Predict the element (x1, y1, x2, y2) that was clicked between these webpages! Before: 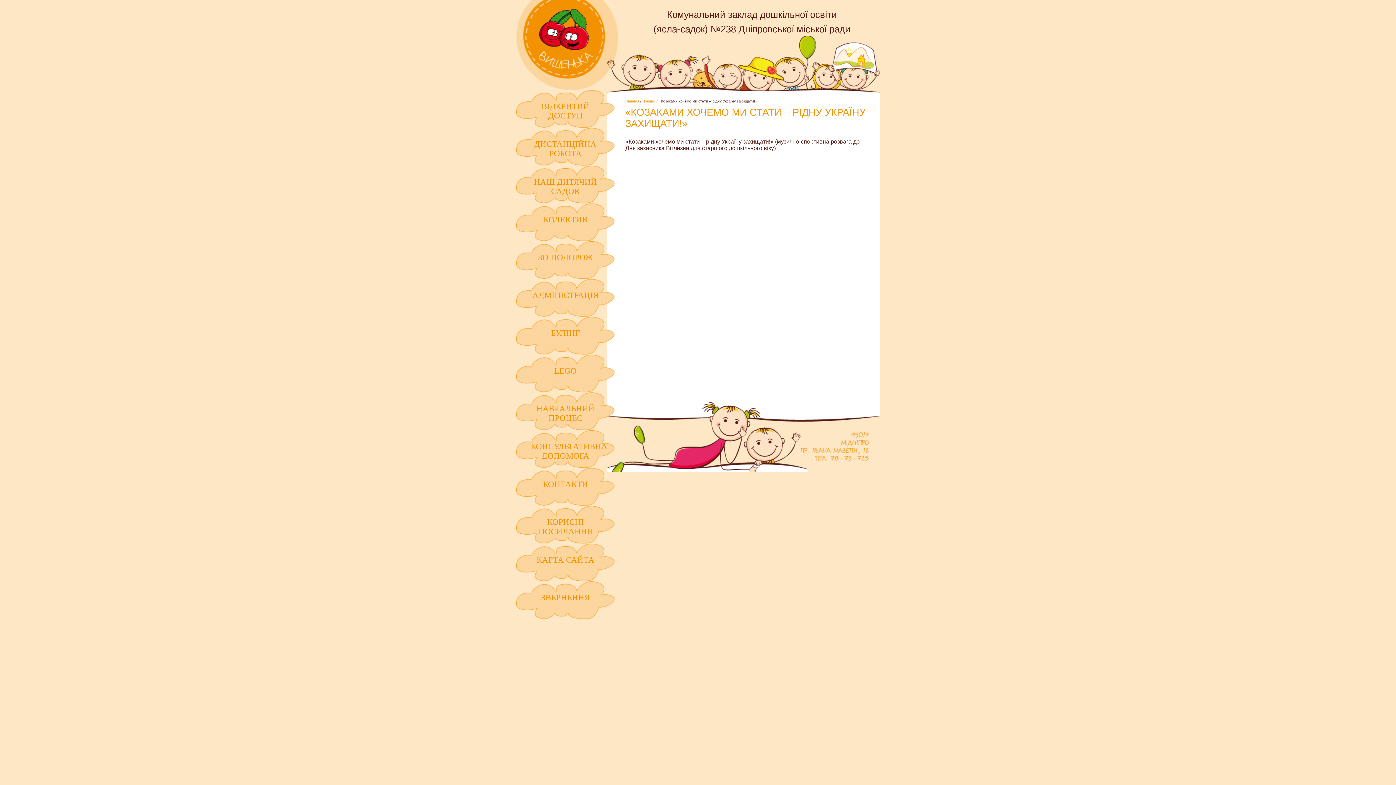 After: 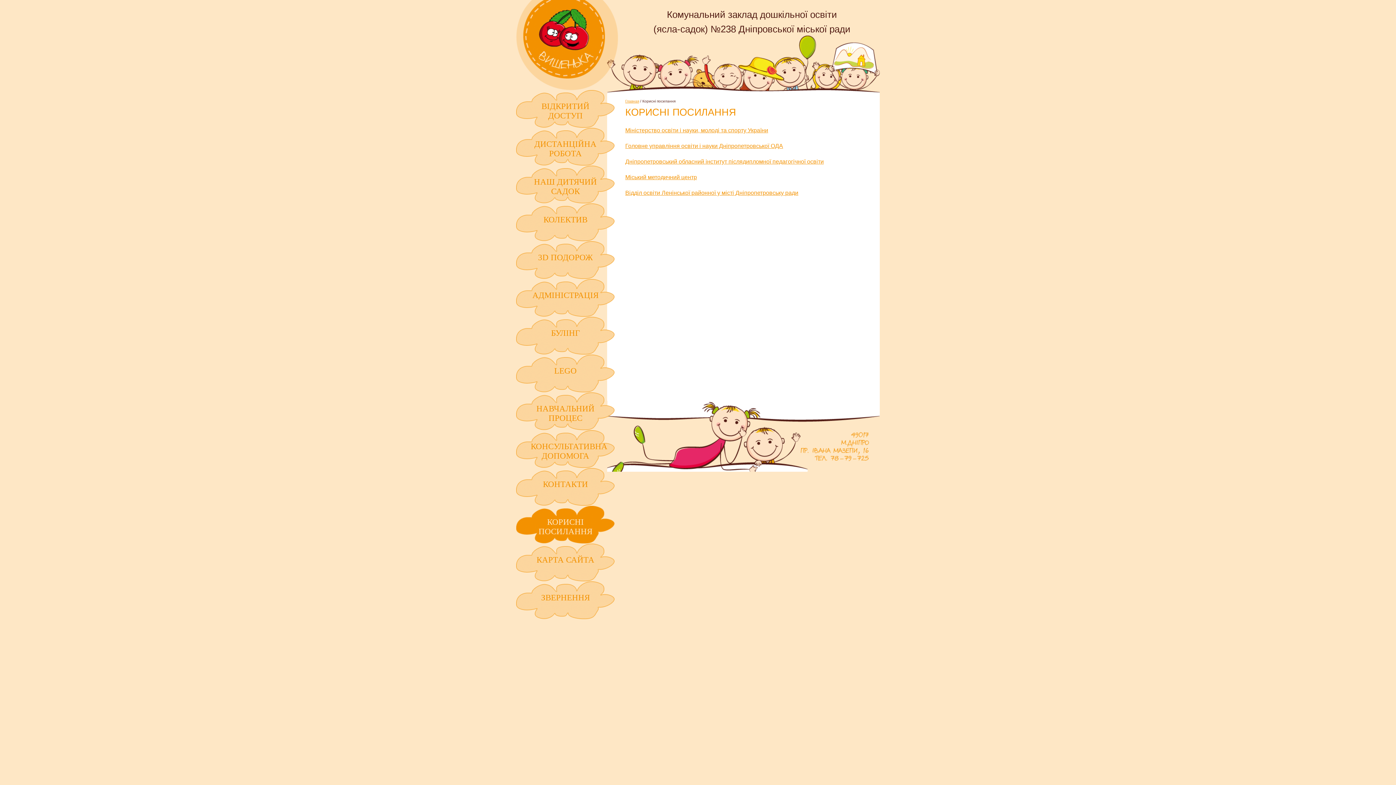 Action: label: КОРИСНІ ПОСИЛАННЯ bbox: (516, 506, 614, 544)